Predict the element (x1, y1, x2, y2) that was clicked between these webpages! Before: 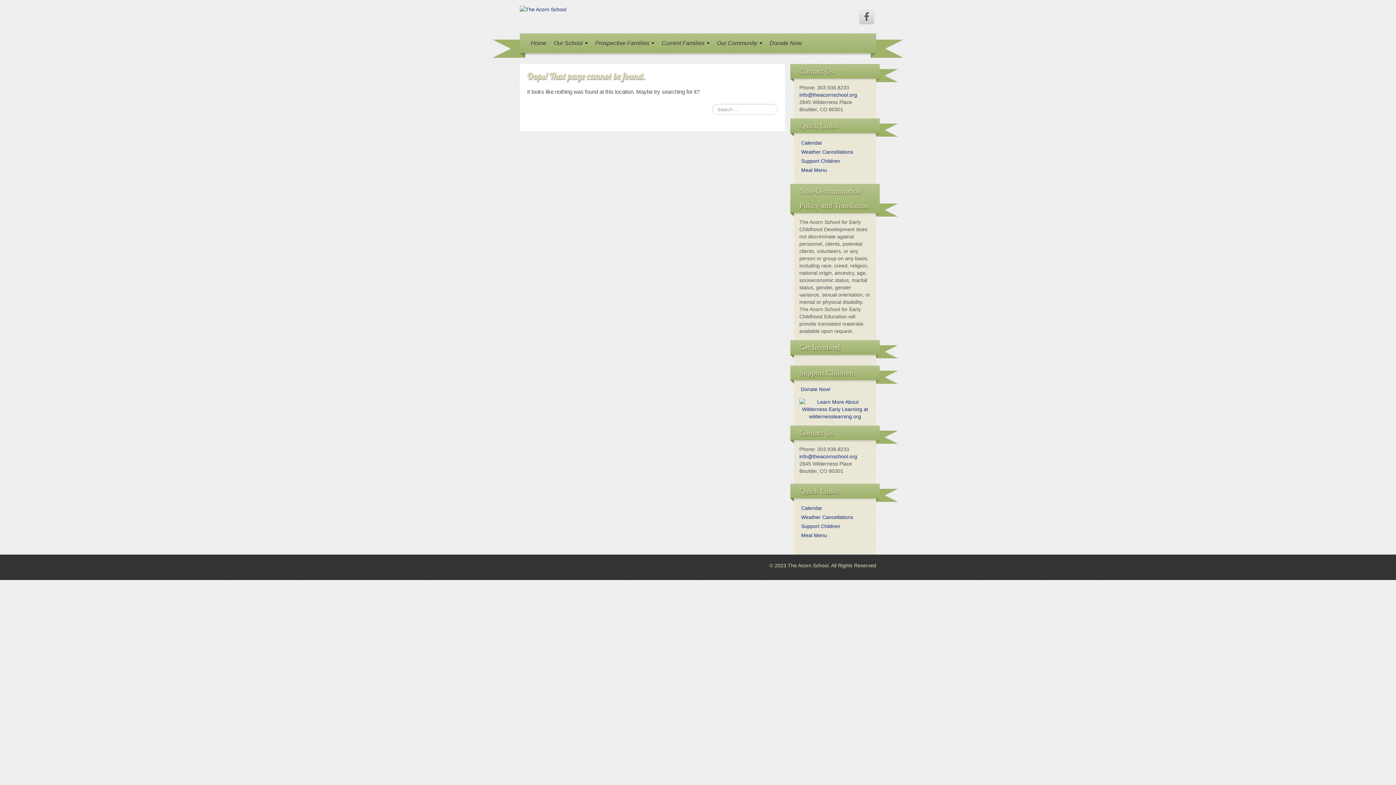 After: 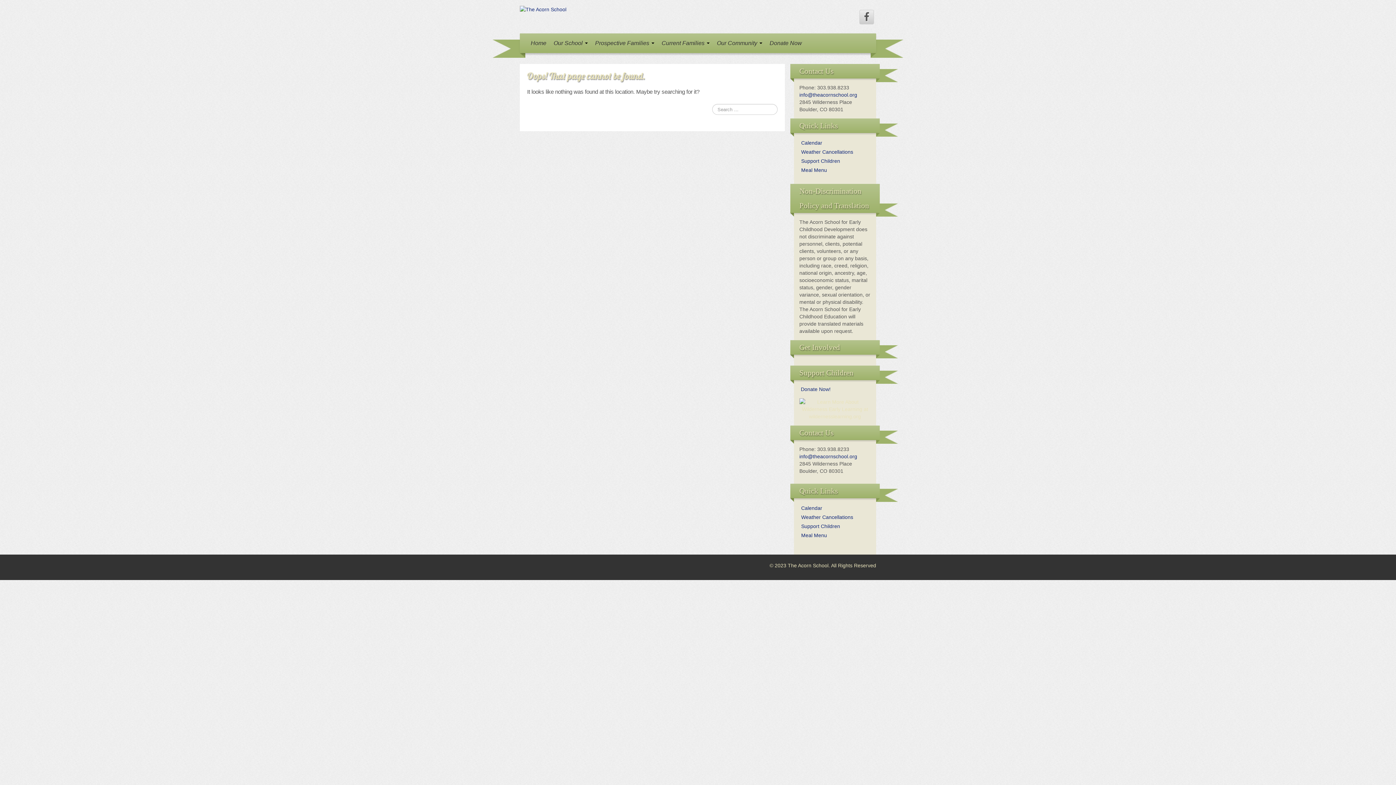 Action: bbox: (799, 406, 870, 411)